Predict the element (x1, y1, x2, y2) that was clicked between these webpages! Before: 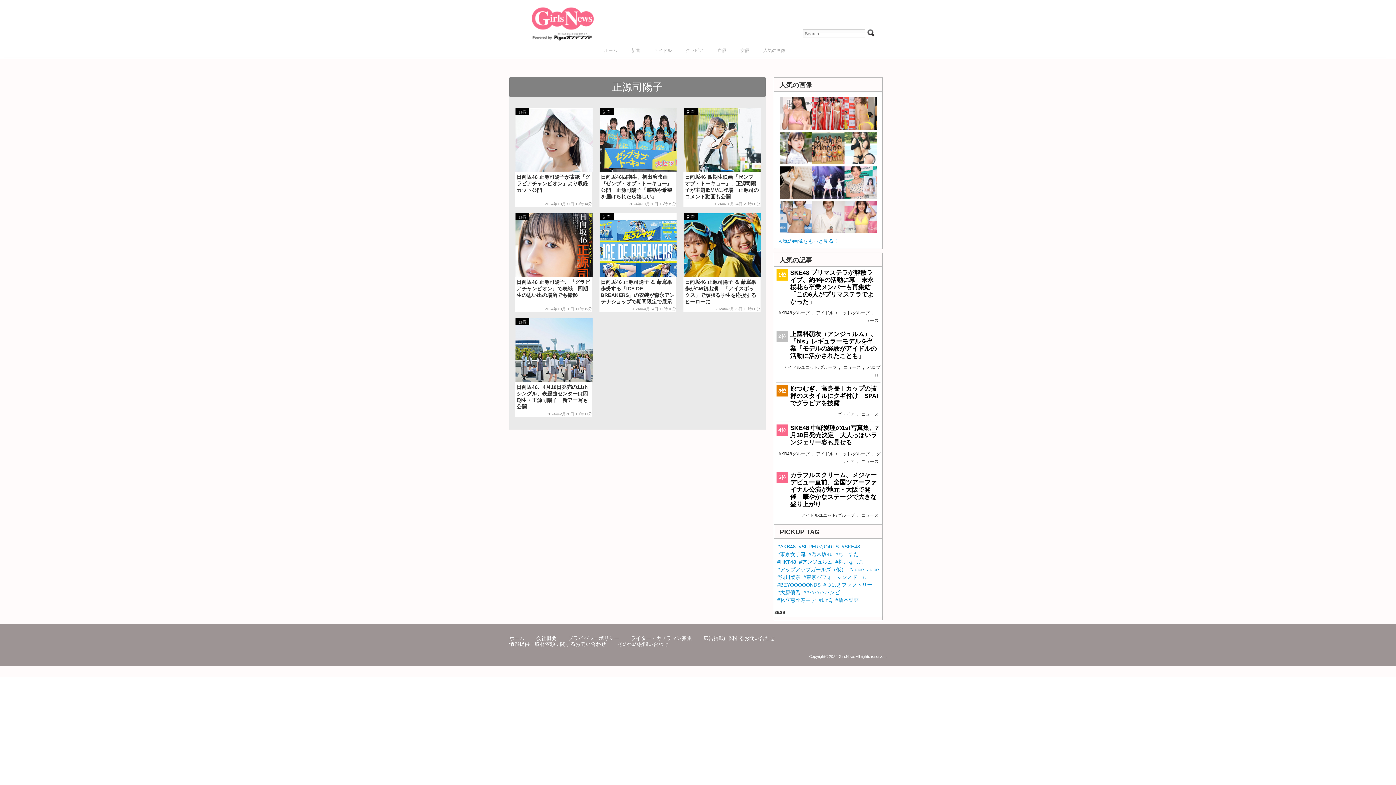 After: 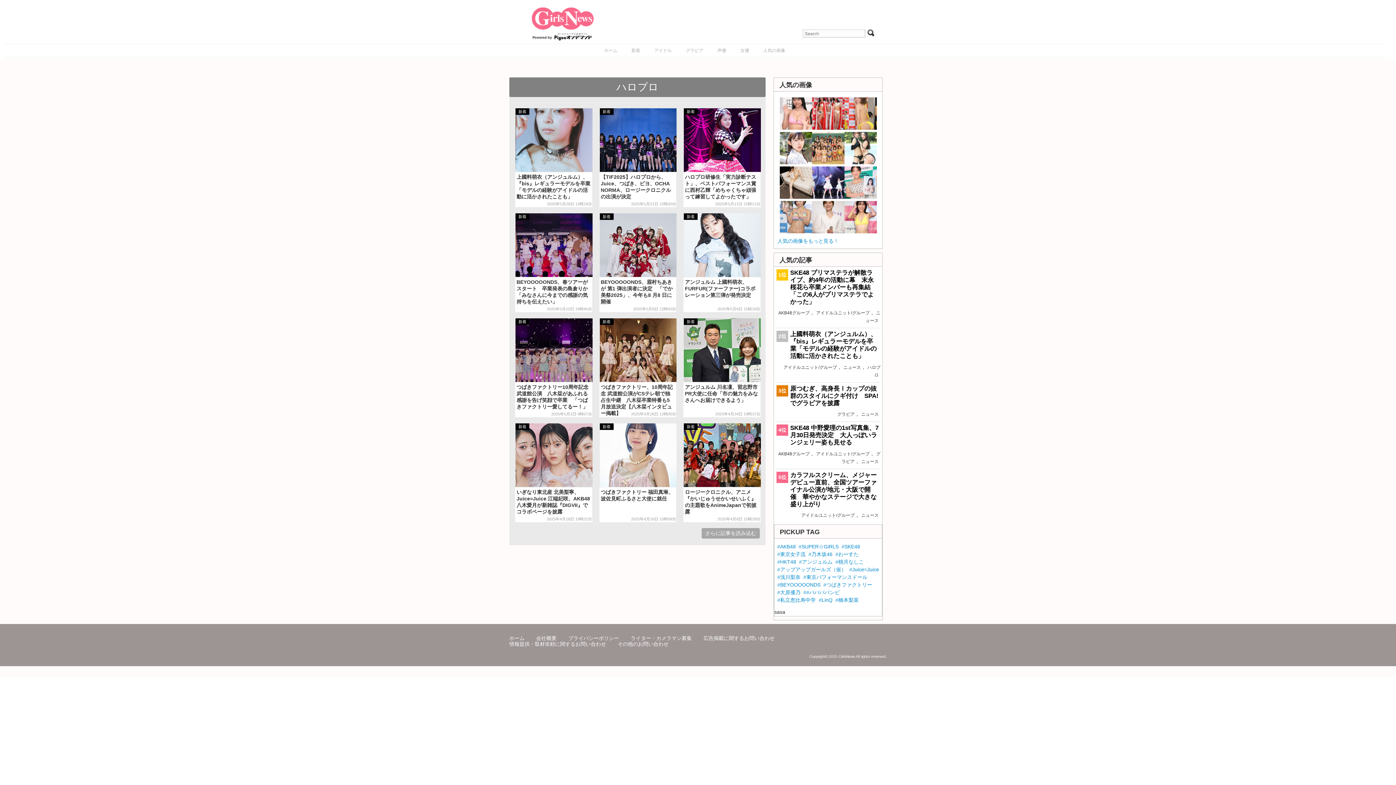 Action: label: ハロプロ bbox: (865, 363, 880, 379)